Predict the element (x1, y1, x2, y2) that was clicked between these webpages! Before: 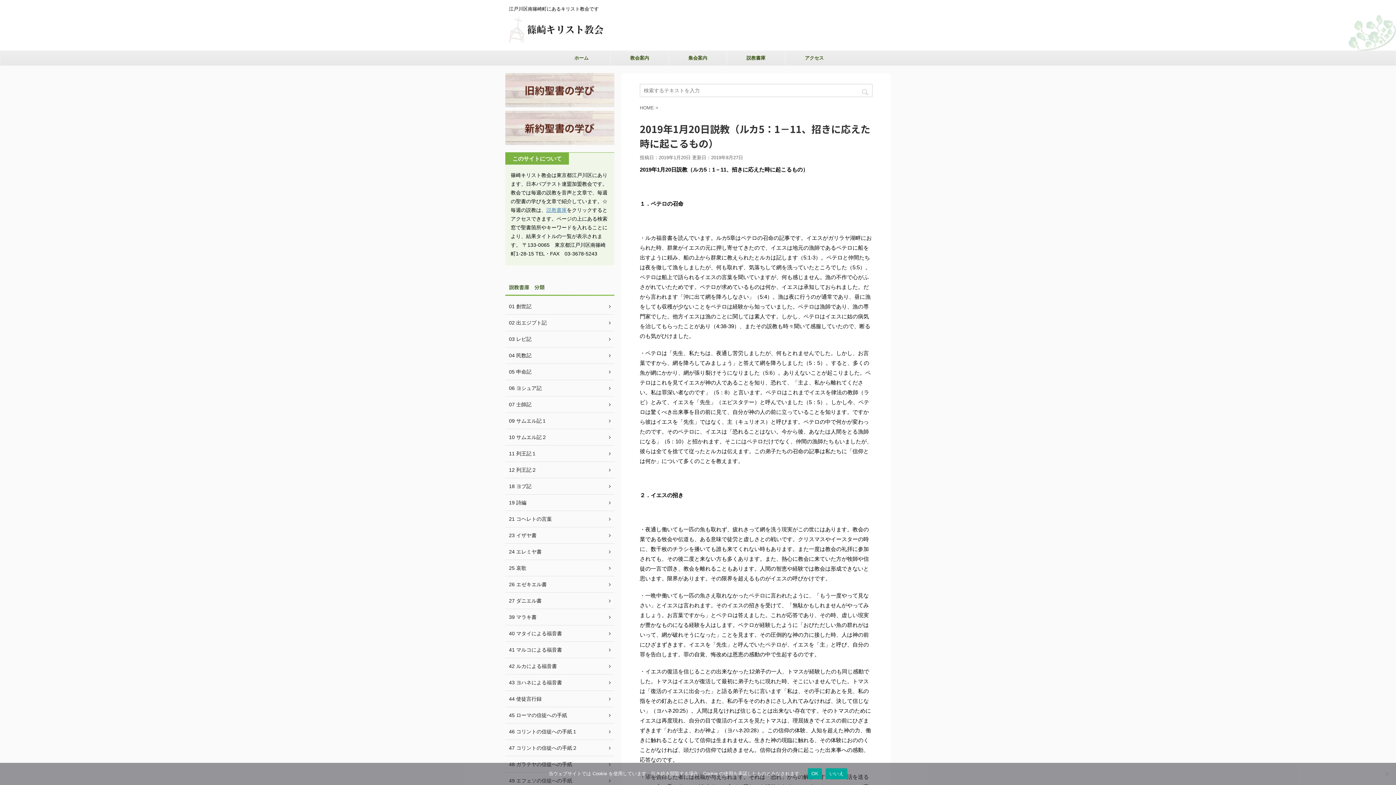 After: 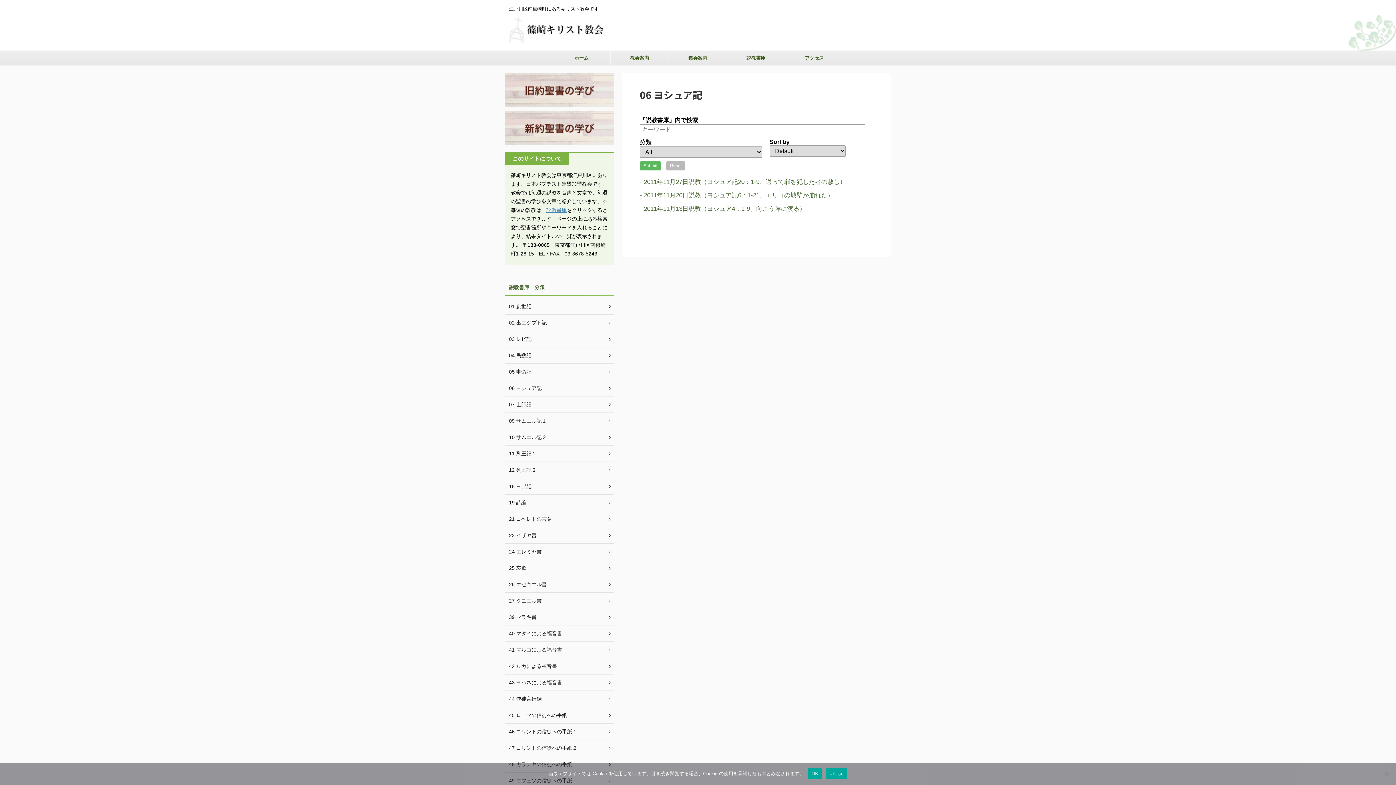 Action: bbox: (505, 380, 614, 396) label: 06 ヨシュア記